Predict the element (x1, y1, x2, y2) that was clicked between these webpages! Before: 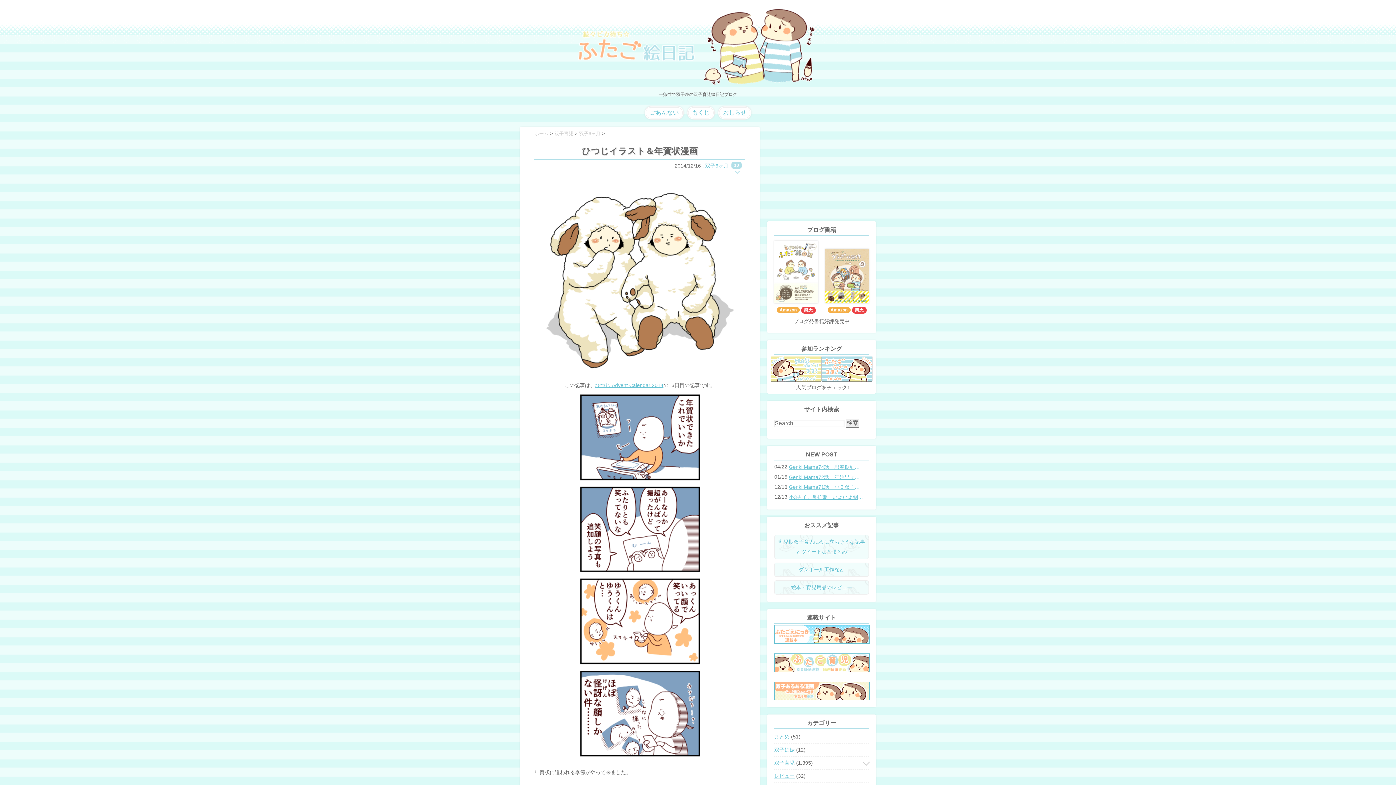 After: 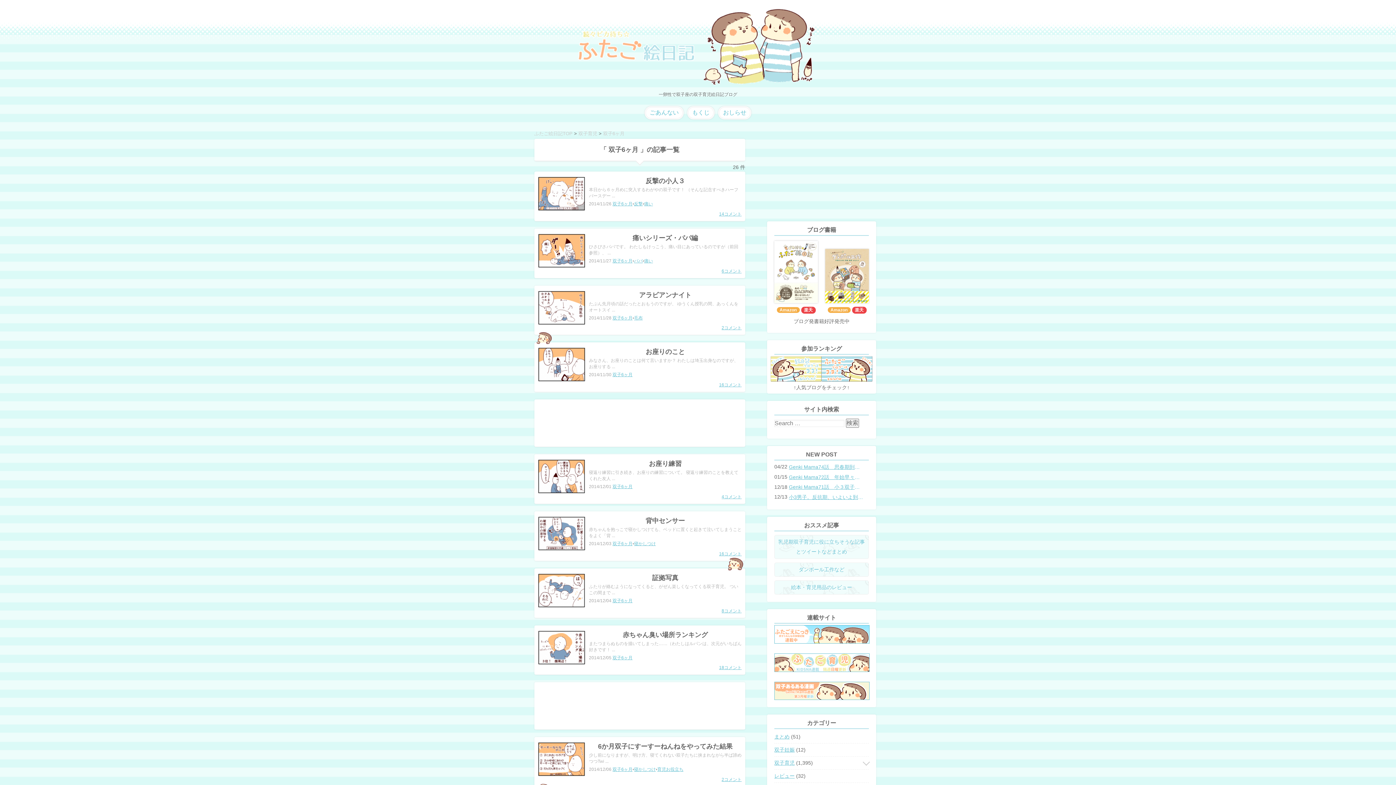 Action: bbox: (579, 130, 602, 136) label: 双子6ヶ月 